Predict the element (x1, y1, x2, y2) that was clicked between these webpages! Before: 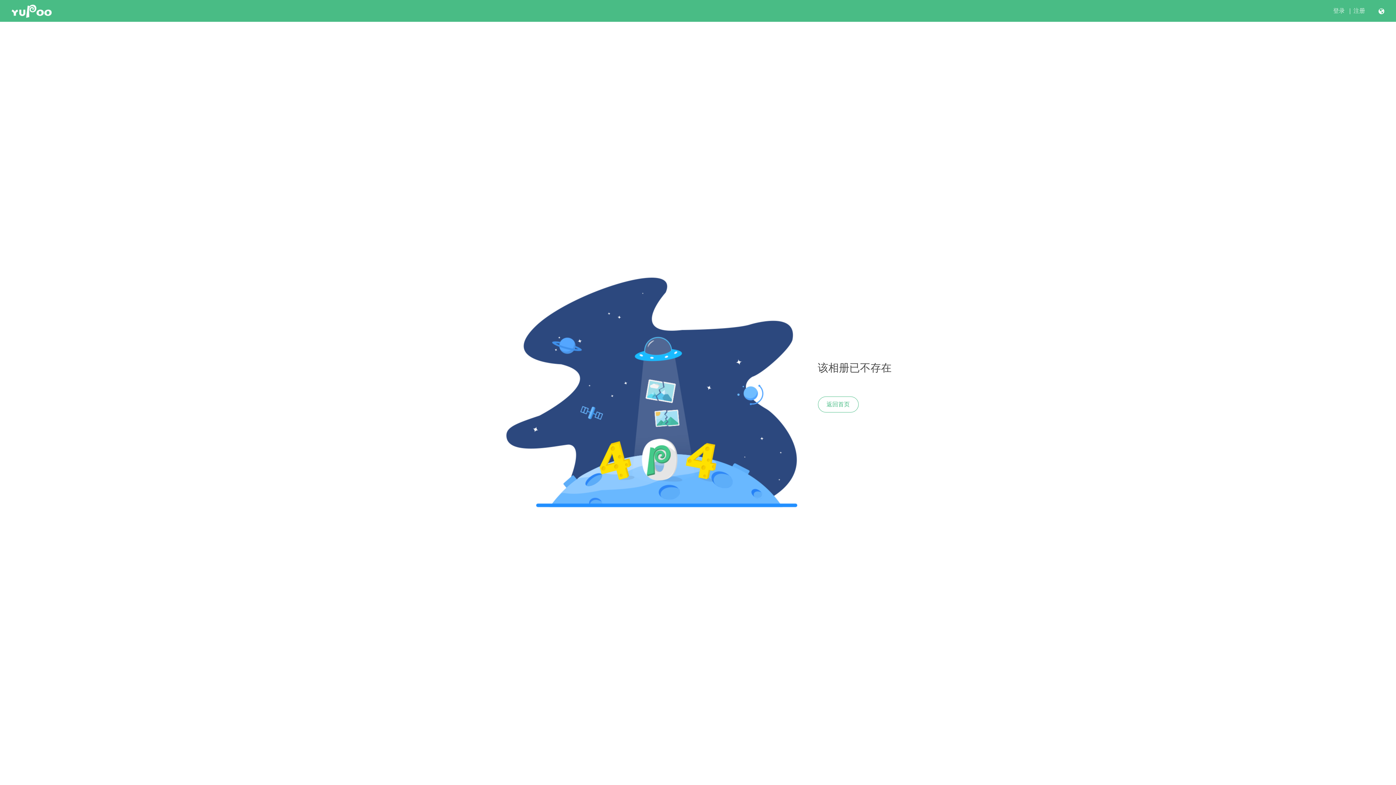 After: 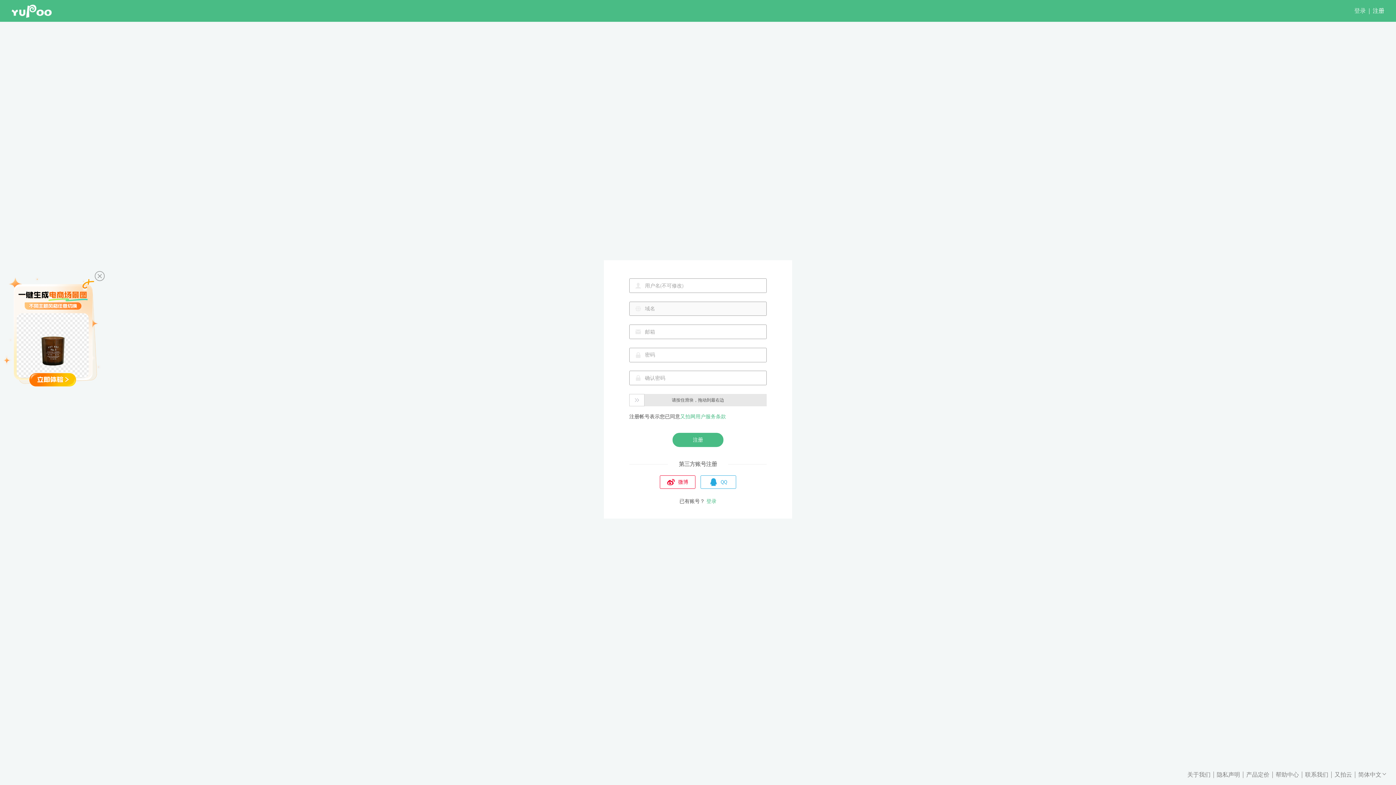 Action: bbox: (1353, 7, 1365, 14) label: 注册